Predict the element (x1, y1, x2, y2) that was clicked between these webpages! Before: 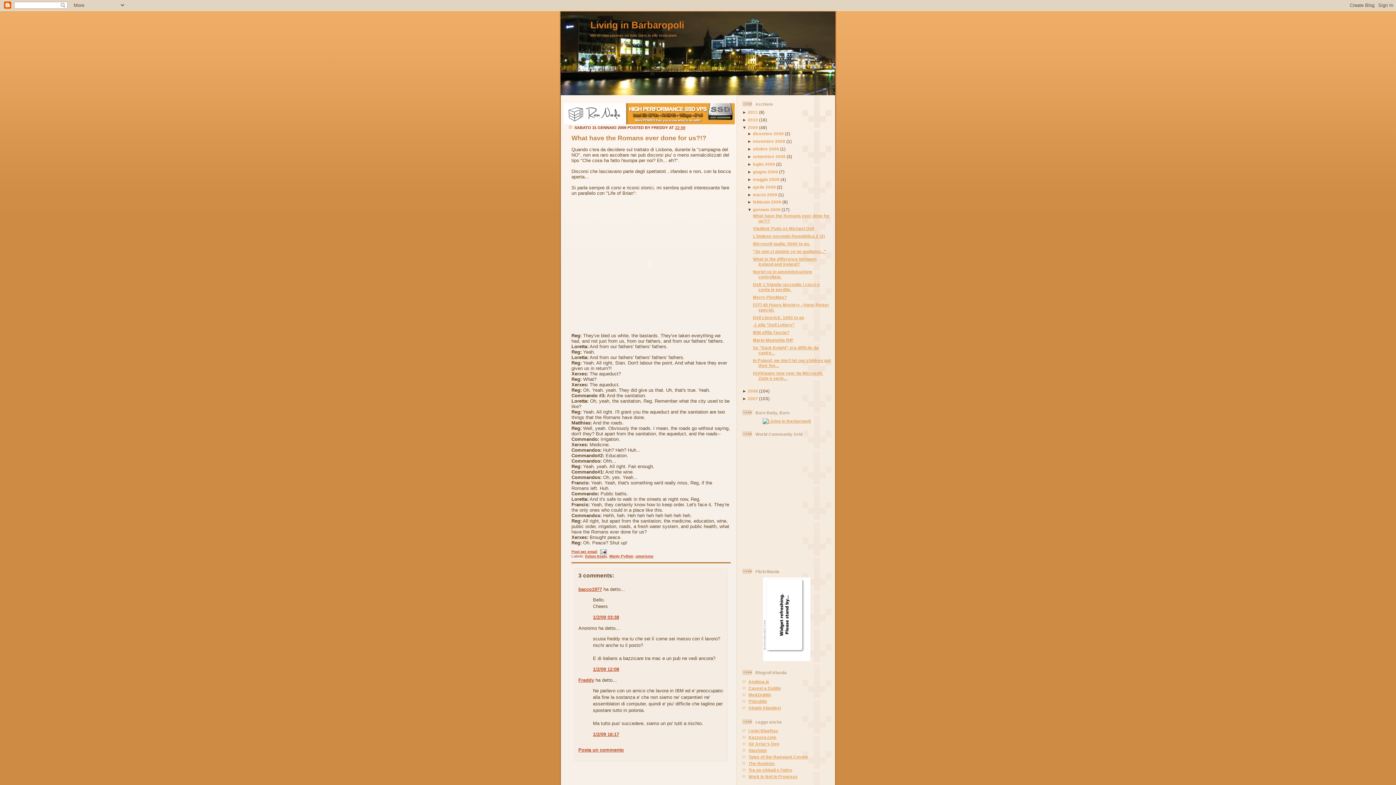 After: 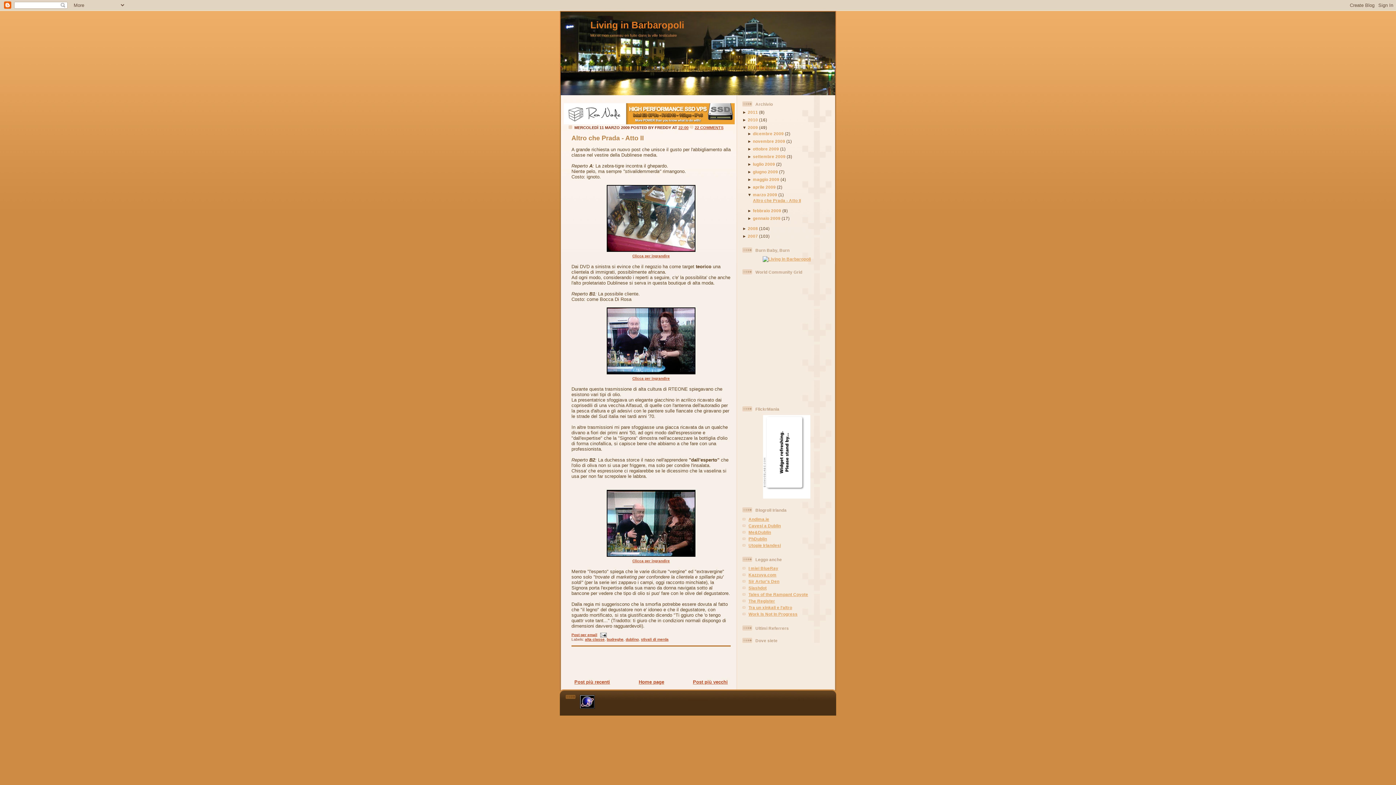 Action: bbox: (753, 192, 777, 196) label: marzo 2009